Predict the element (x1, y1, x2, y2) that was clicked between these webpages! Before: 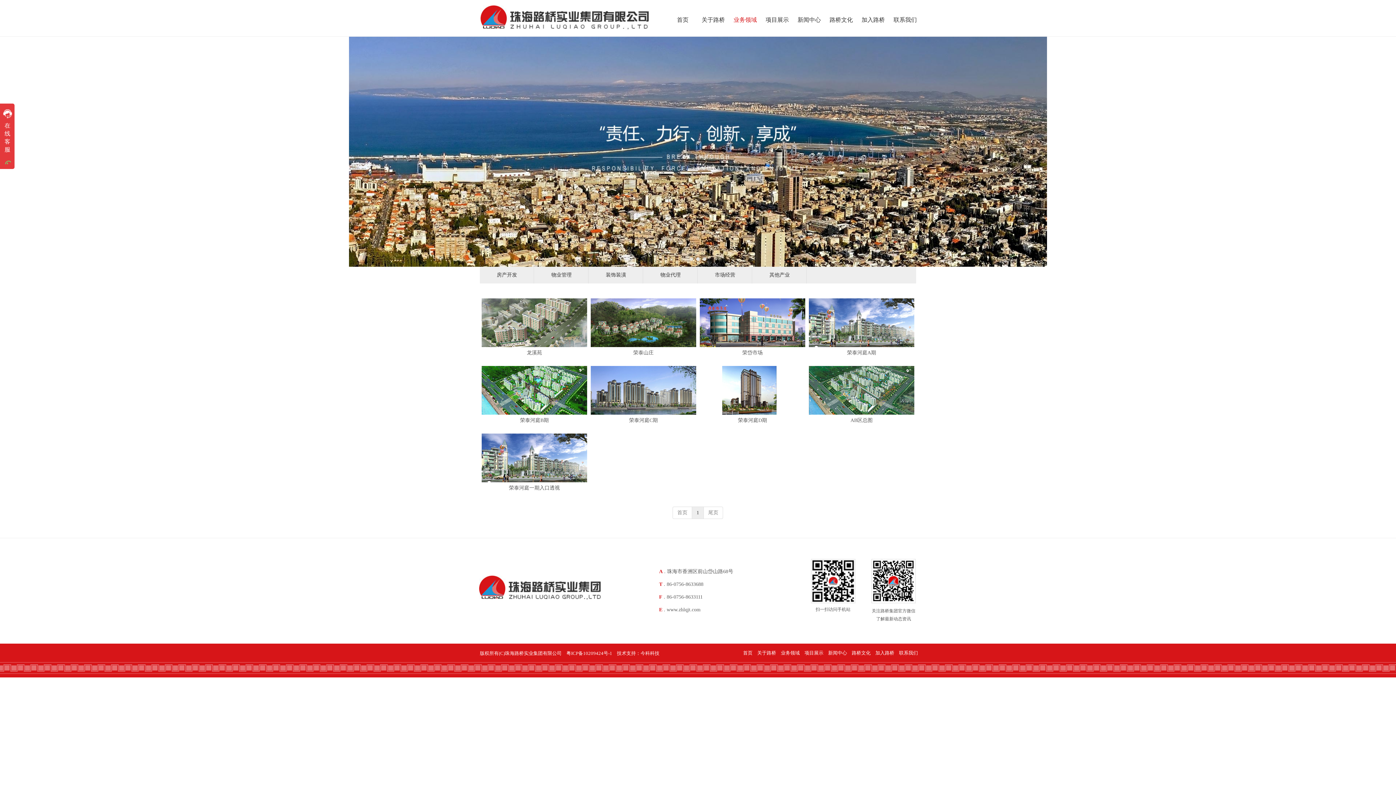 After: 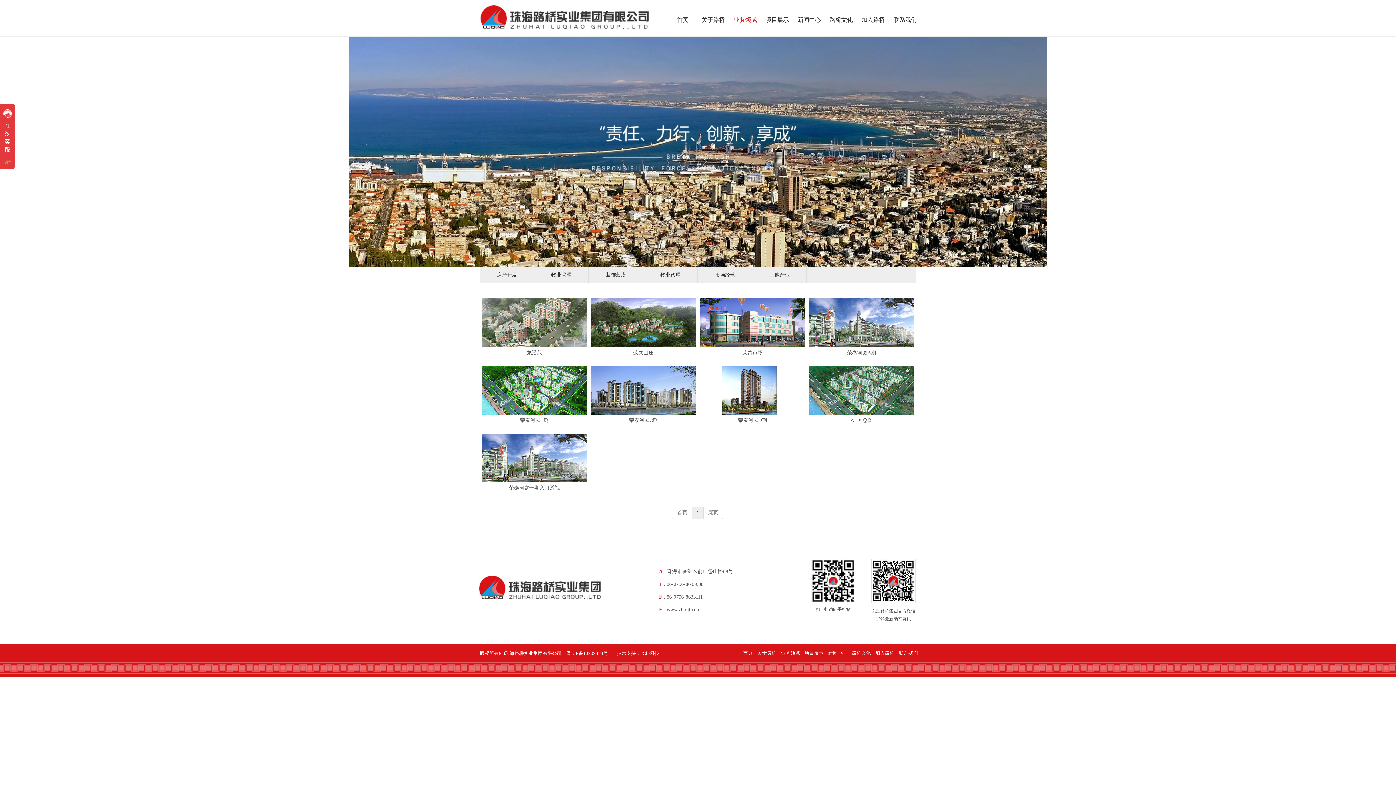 Action: bbox: (692, 506, 704, 519) label: 1